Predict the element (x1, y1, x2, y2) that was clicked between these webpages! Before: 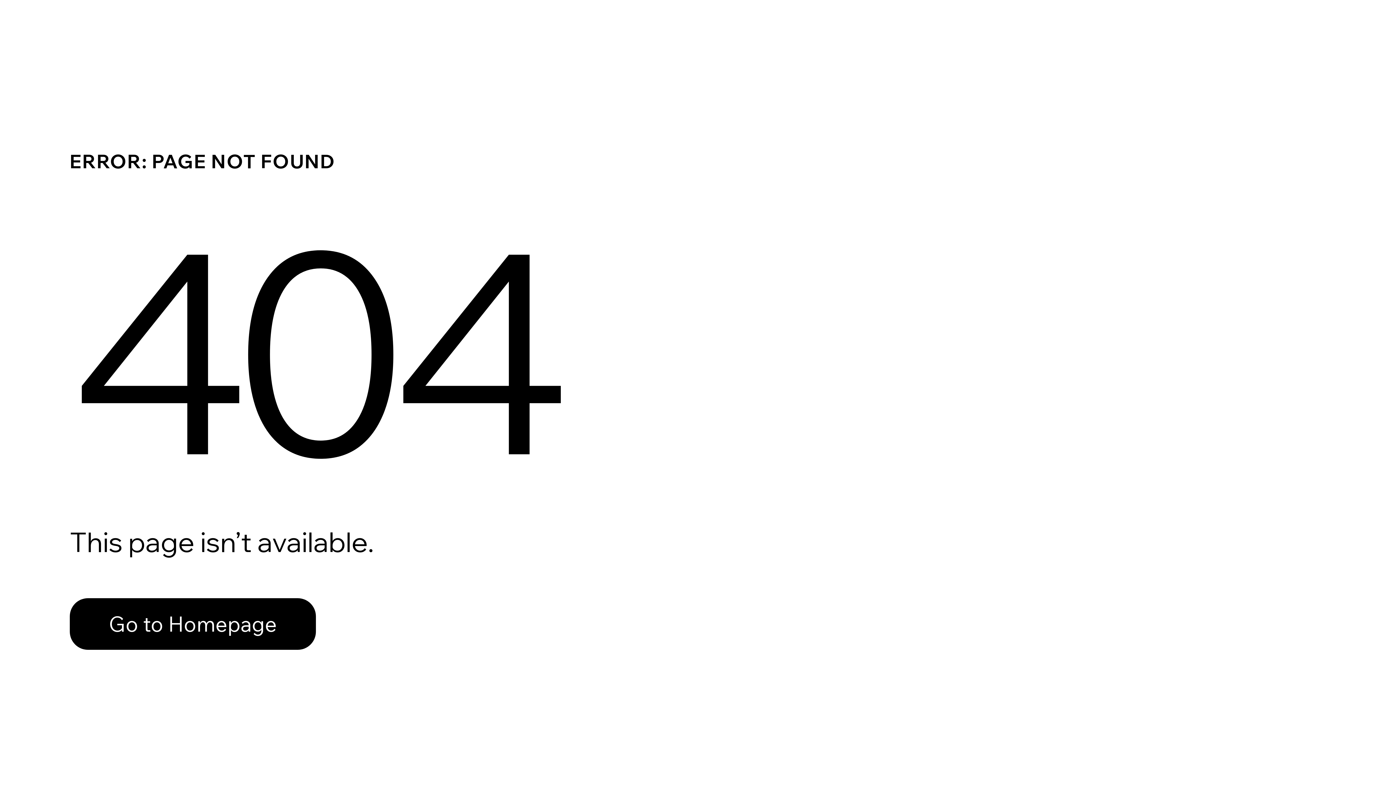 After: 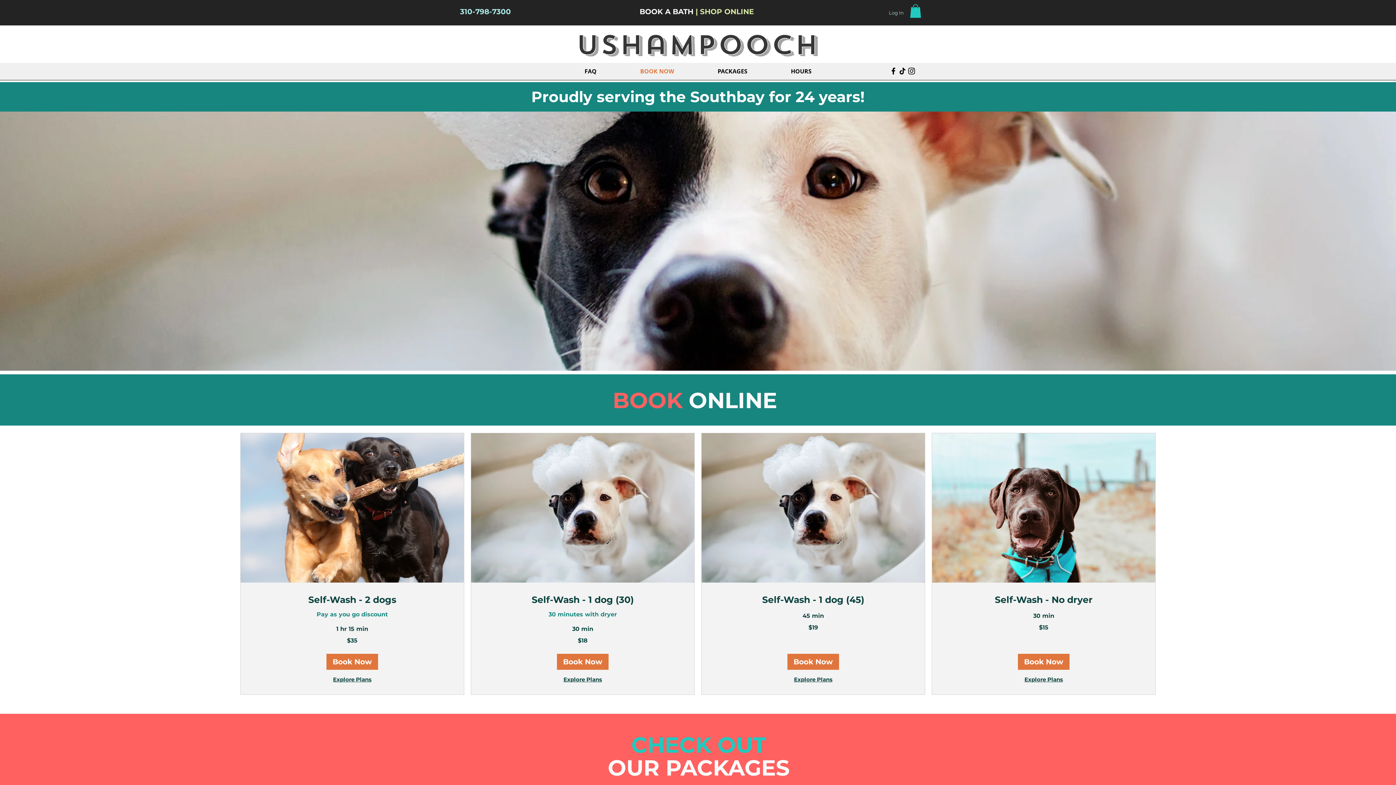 Action: label: Go to Homepage bbox: (69, 582, 768, 659)